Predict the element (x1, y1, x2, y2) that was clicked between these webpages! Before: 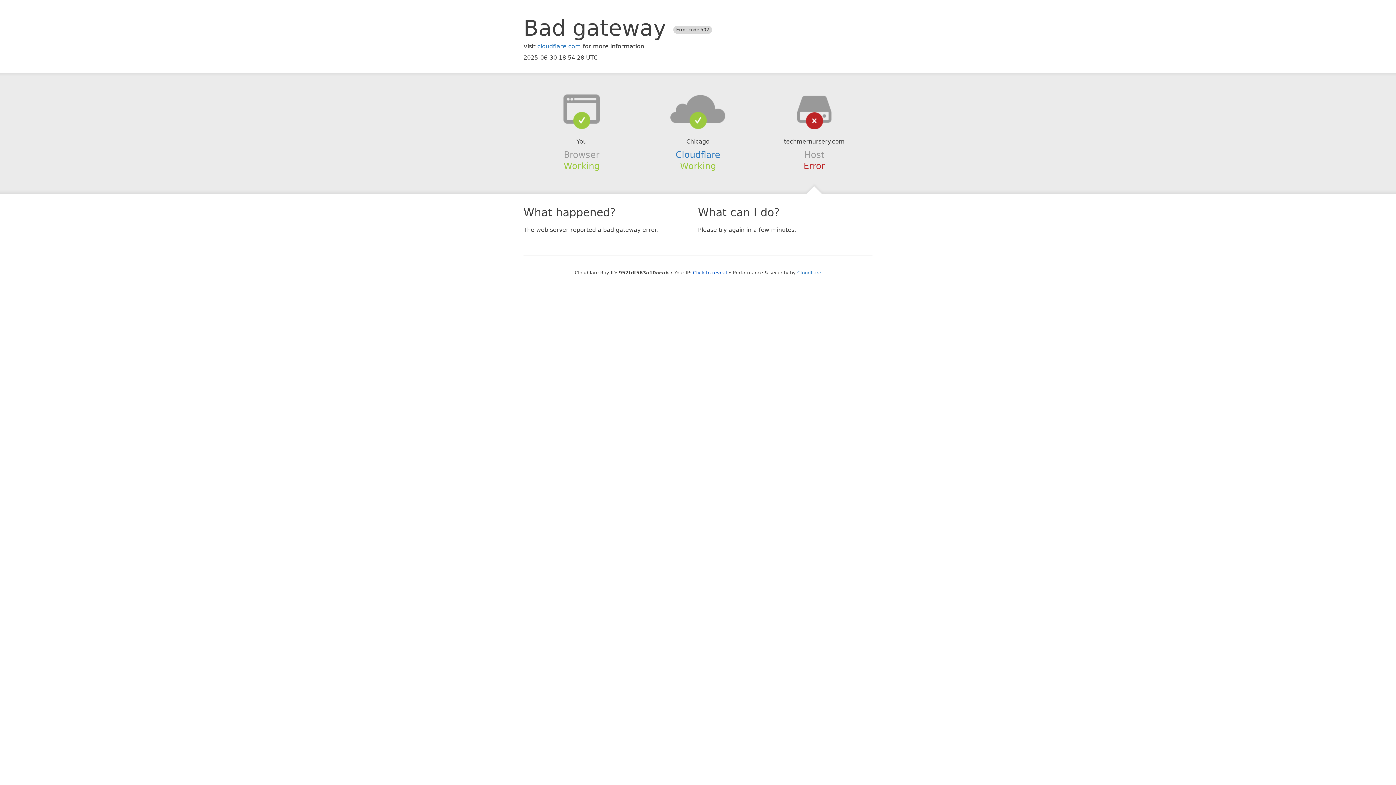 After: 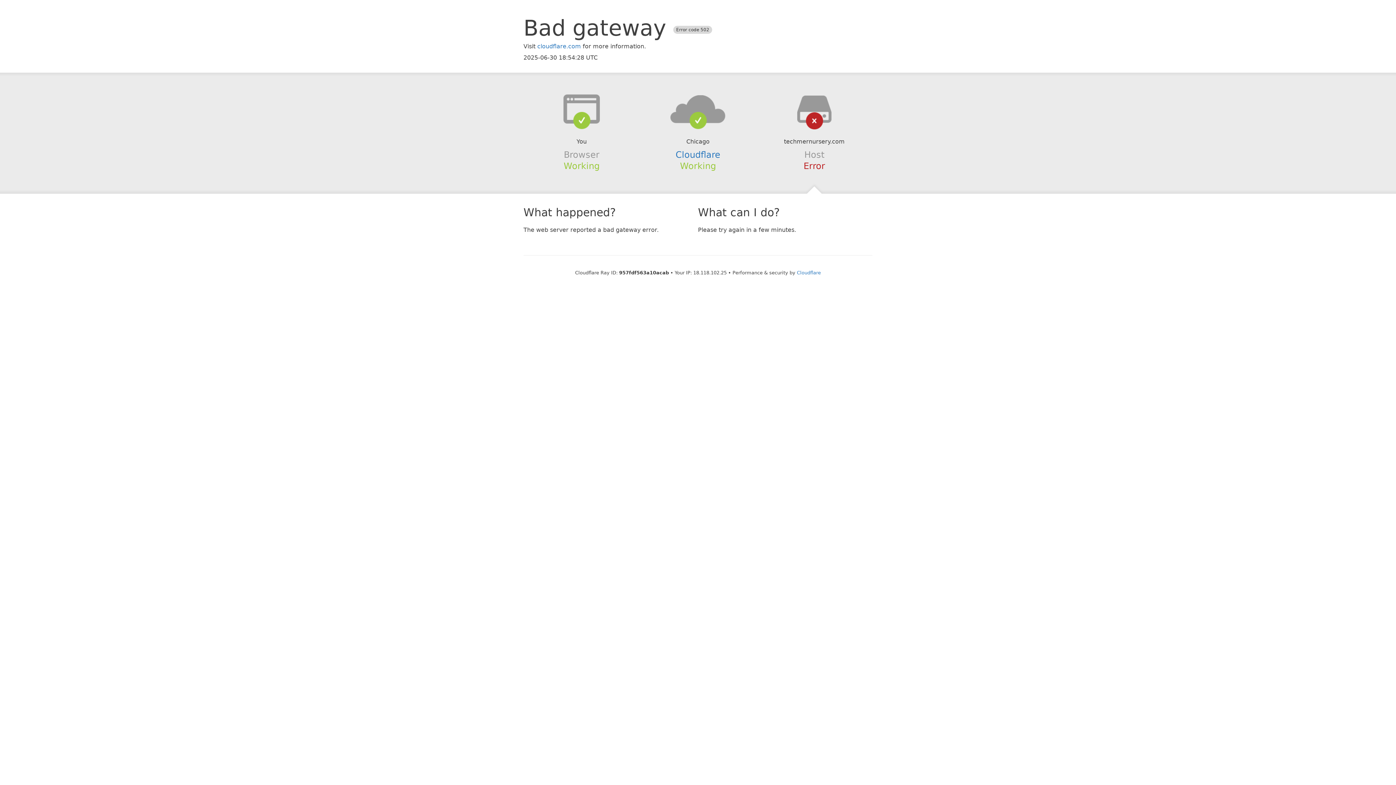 Action: label: Click to reveal bbox: (693, 270, 727, 275)